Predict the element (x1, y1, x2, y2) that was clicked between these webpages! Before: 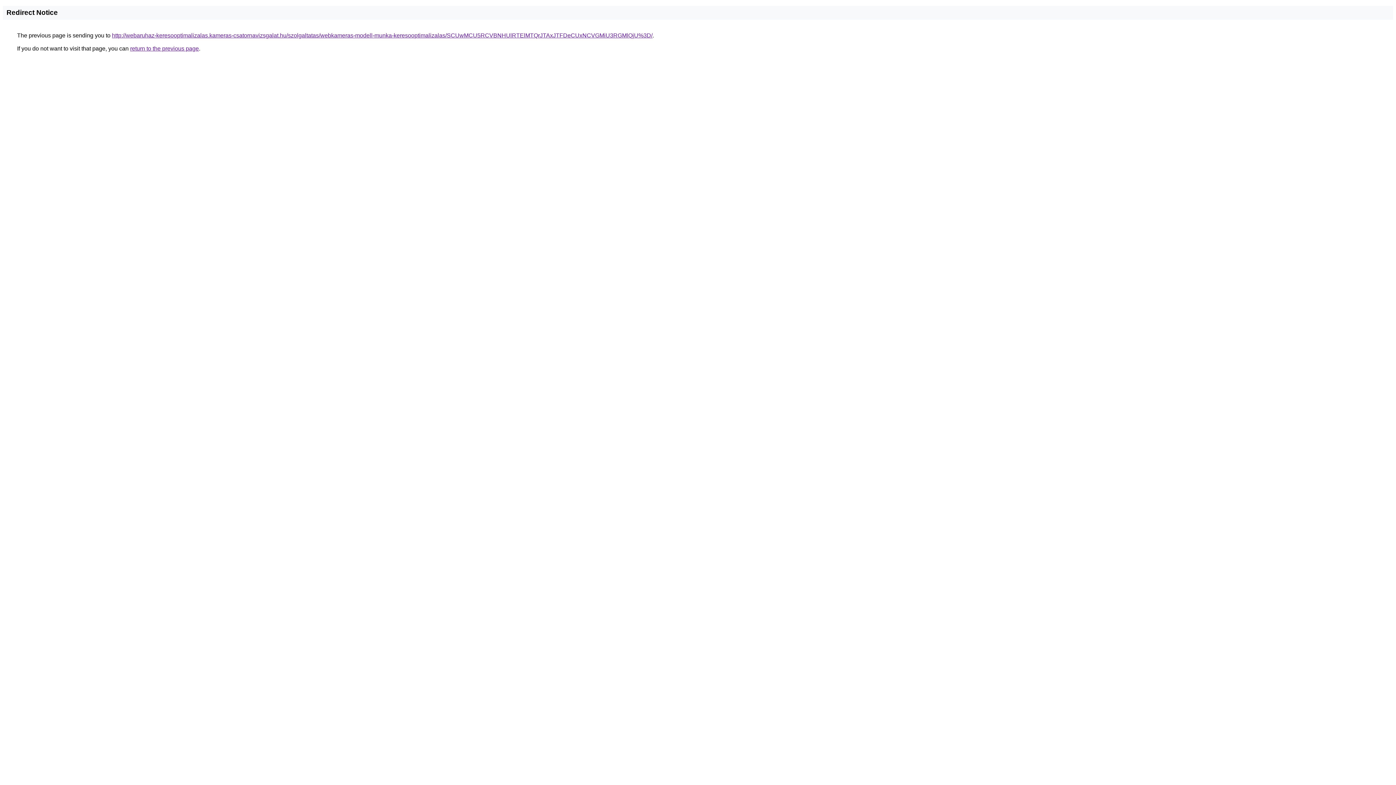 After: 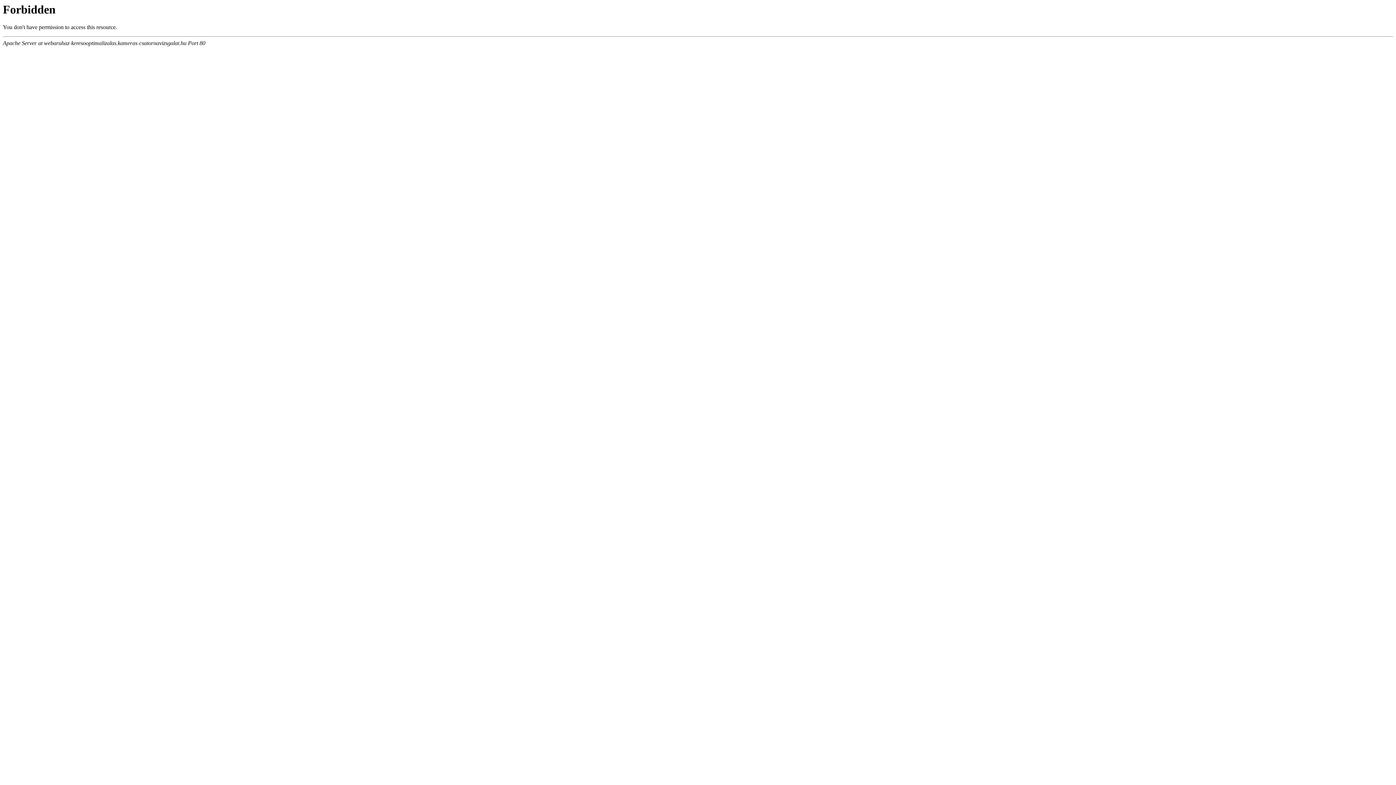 Action: label: http://webaruhaz-keresooptimalizalas.kameras-csatornavizsgalat.hu/szolgaltatas/webkameras-modell-munka-keresooptimalizalas/SCUwMCU5RCVBNHUlRTElMTQrJTAxJTFDeCUxNCVGMiU3RGMlQjU%3D/ bbox: (112, 32, 652, 38)